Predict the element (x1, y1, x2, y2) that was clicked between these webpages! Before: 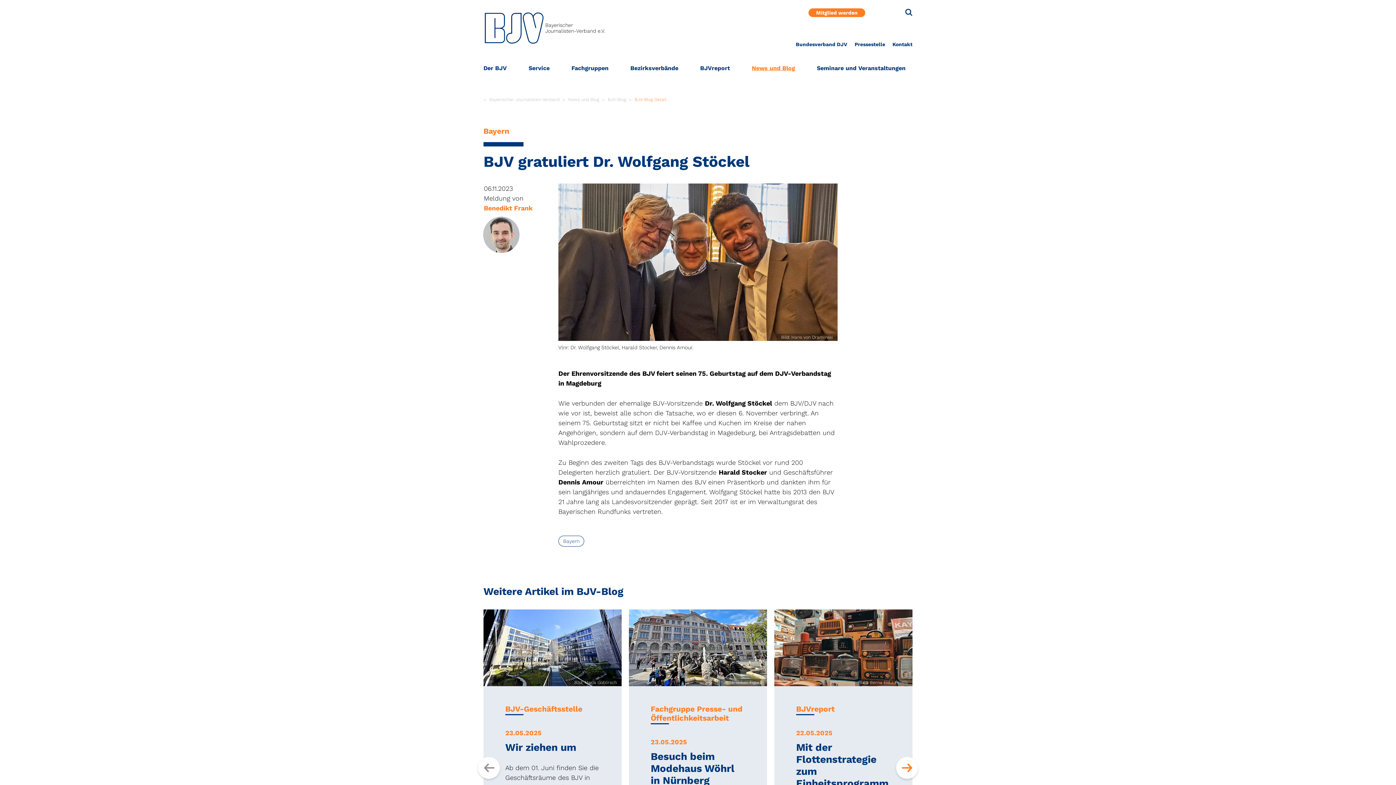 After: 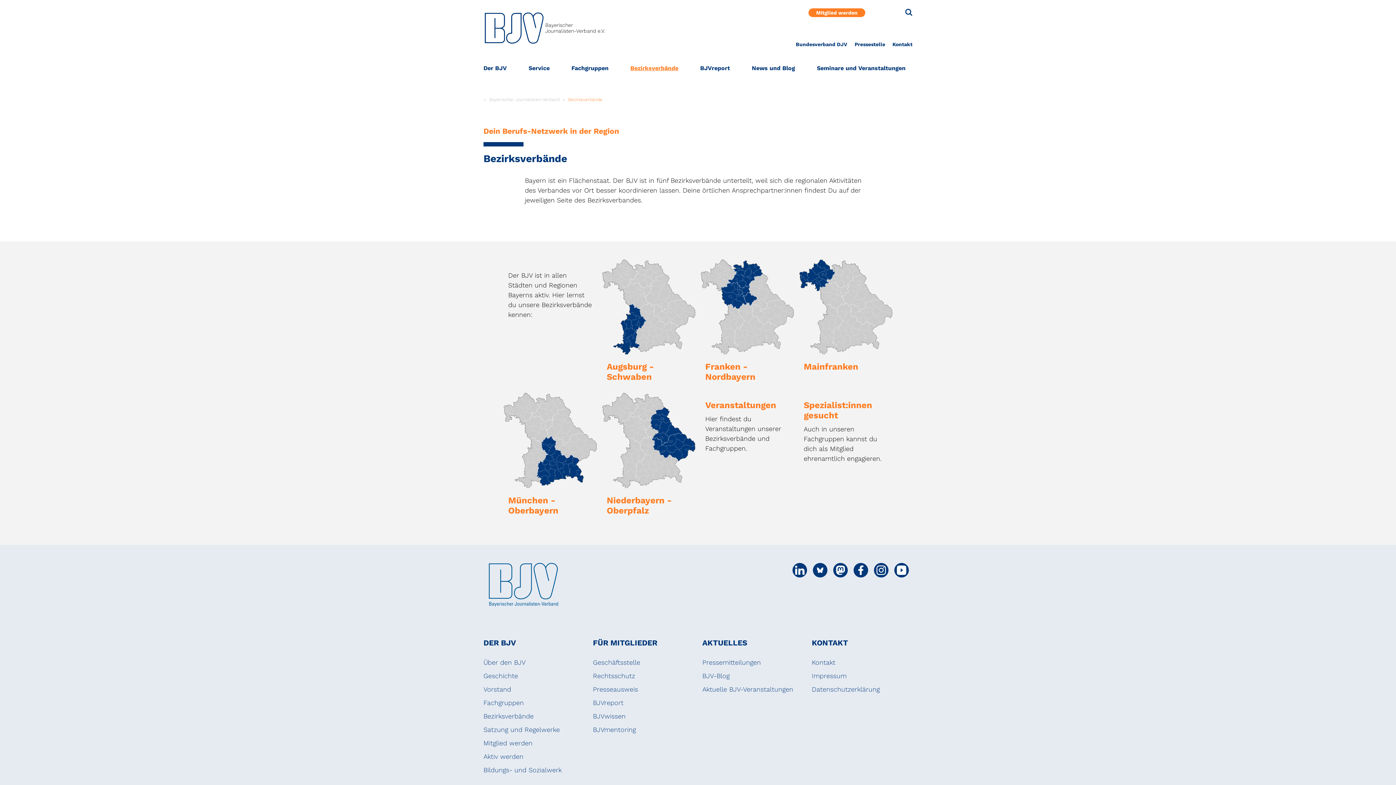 Action: bbox: (619, 61, 689, 75) label: Bezirksverbände